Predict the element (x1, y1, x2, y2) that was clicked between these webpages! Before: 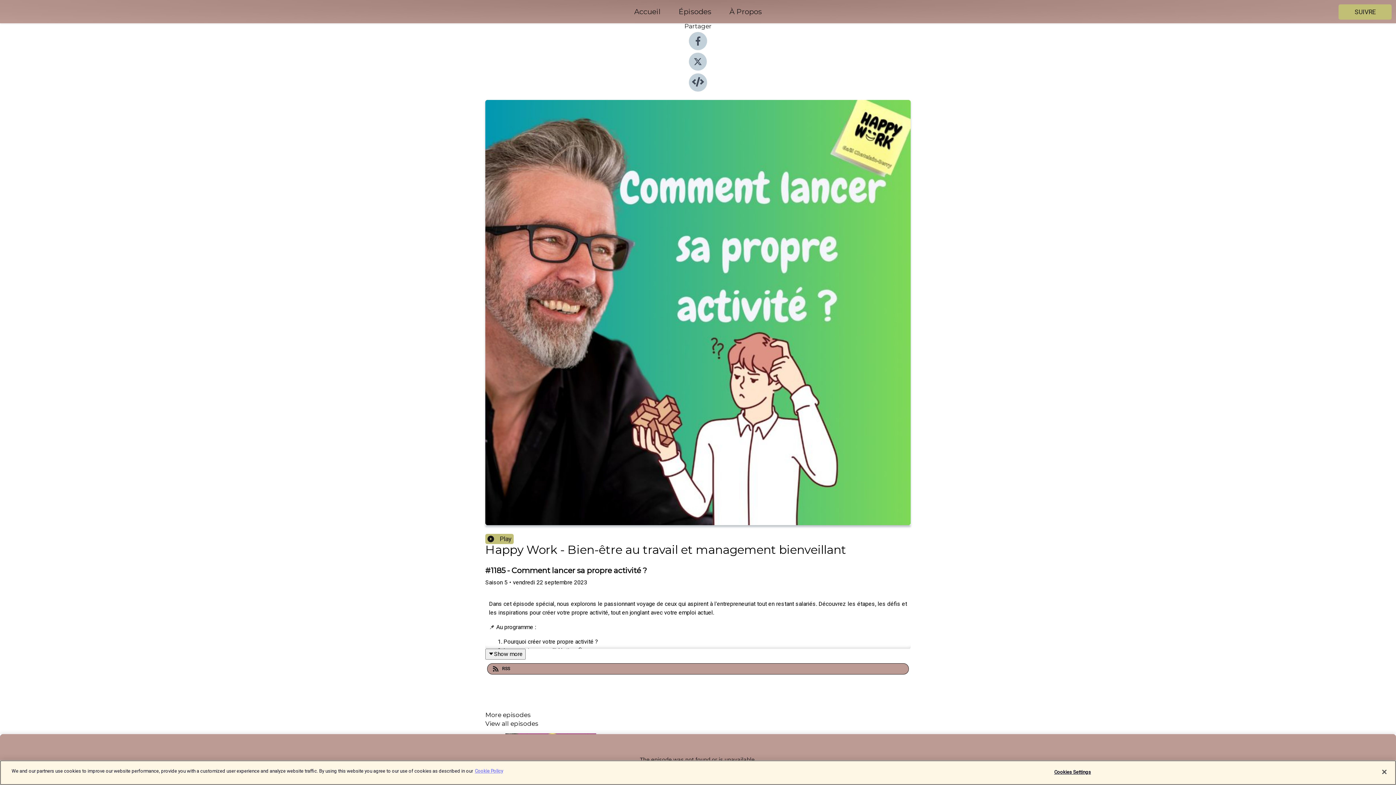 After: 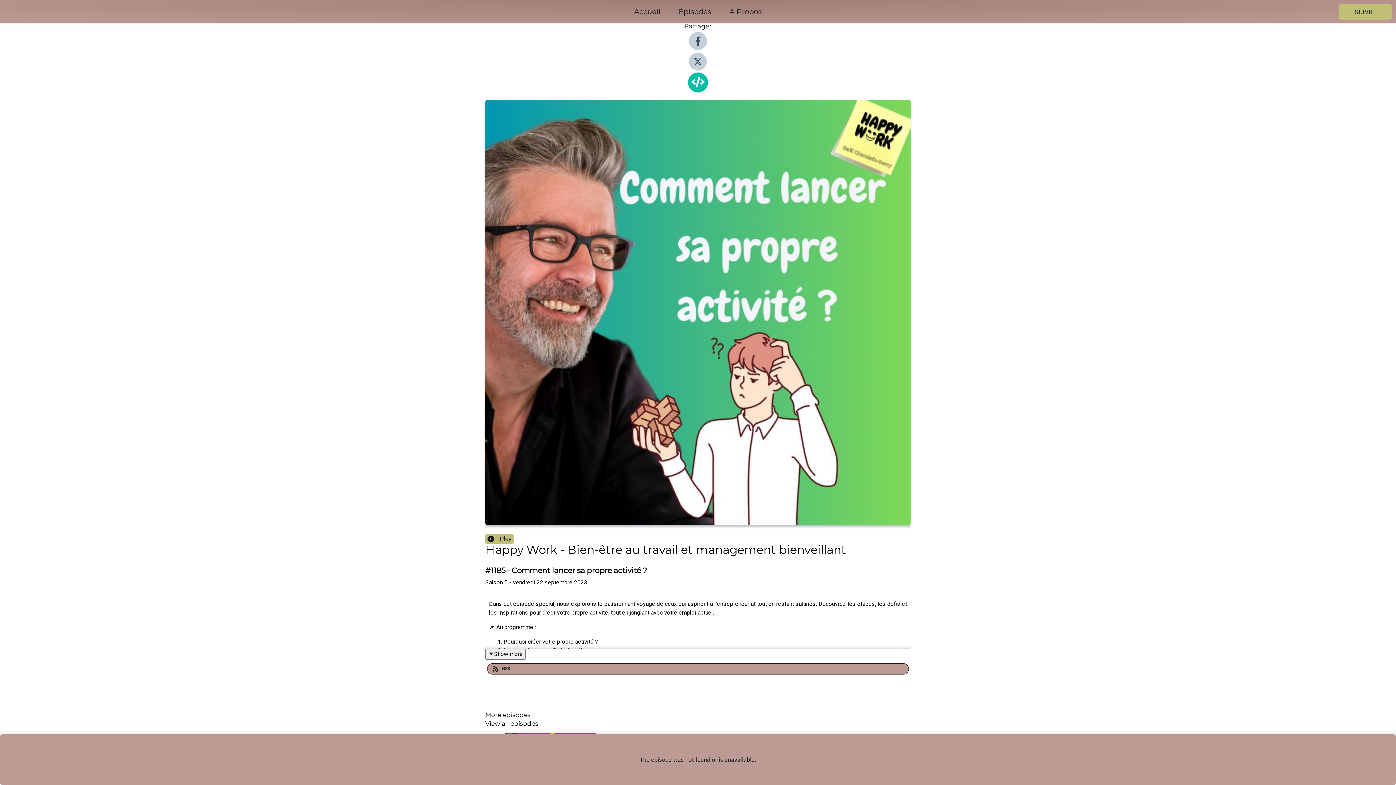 Action: bbox: (689, 86, 707, 93)